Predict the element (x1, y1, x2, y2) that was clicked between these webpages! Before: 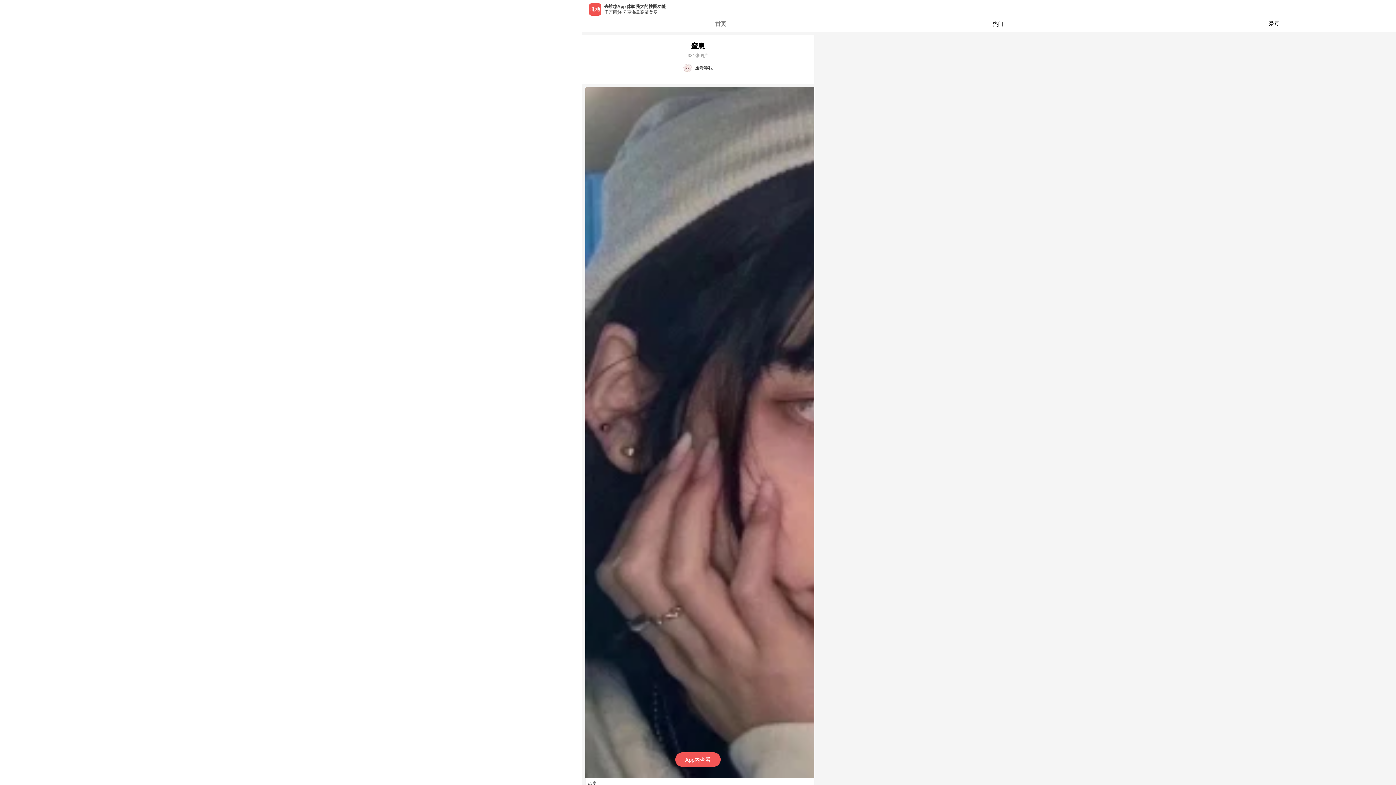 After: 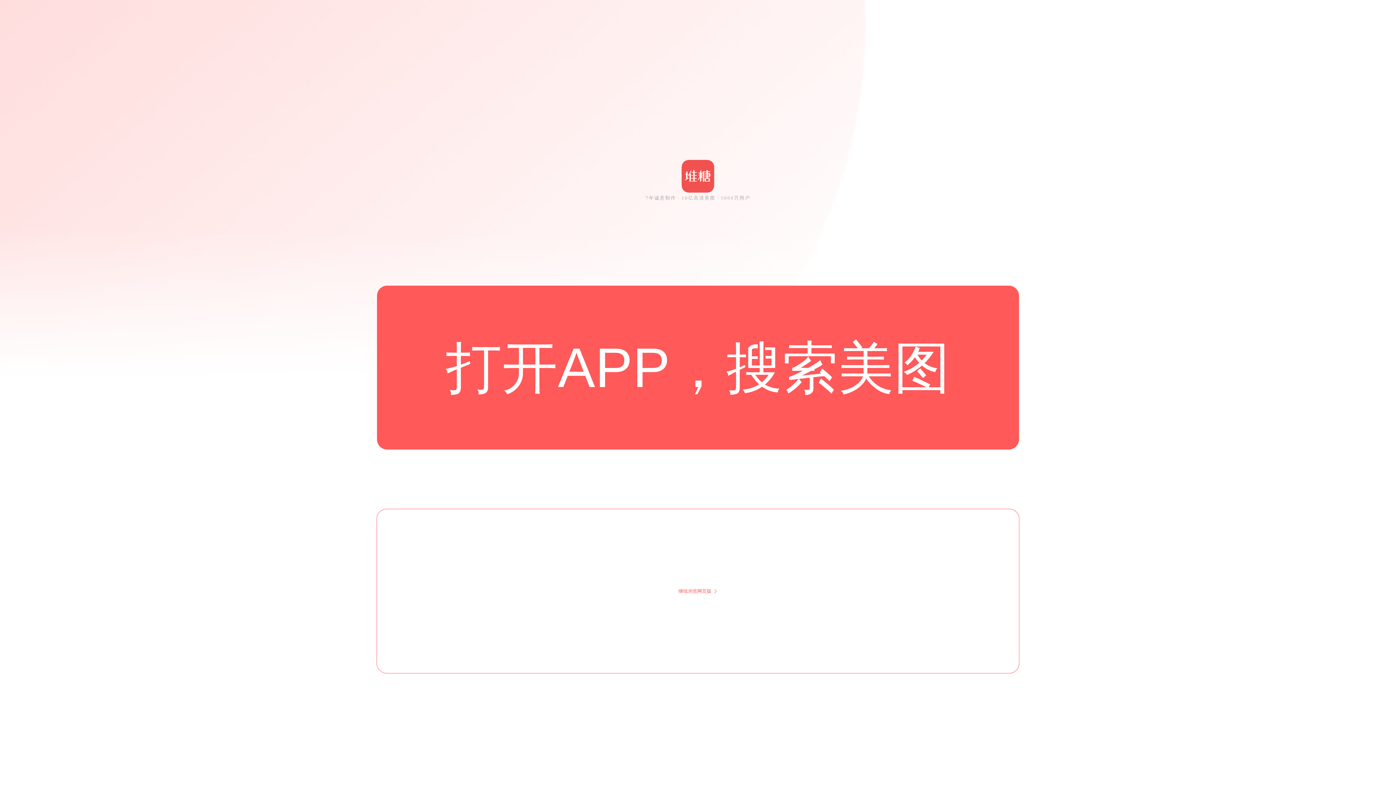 Action: label: 首页 bbox: (581, 15, 860, 31)